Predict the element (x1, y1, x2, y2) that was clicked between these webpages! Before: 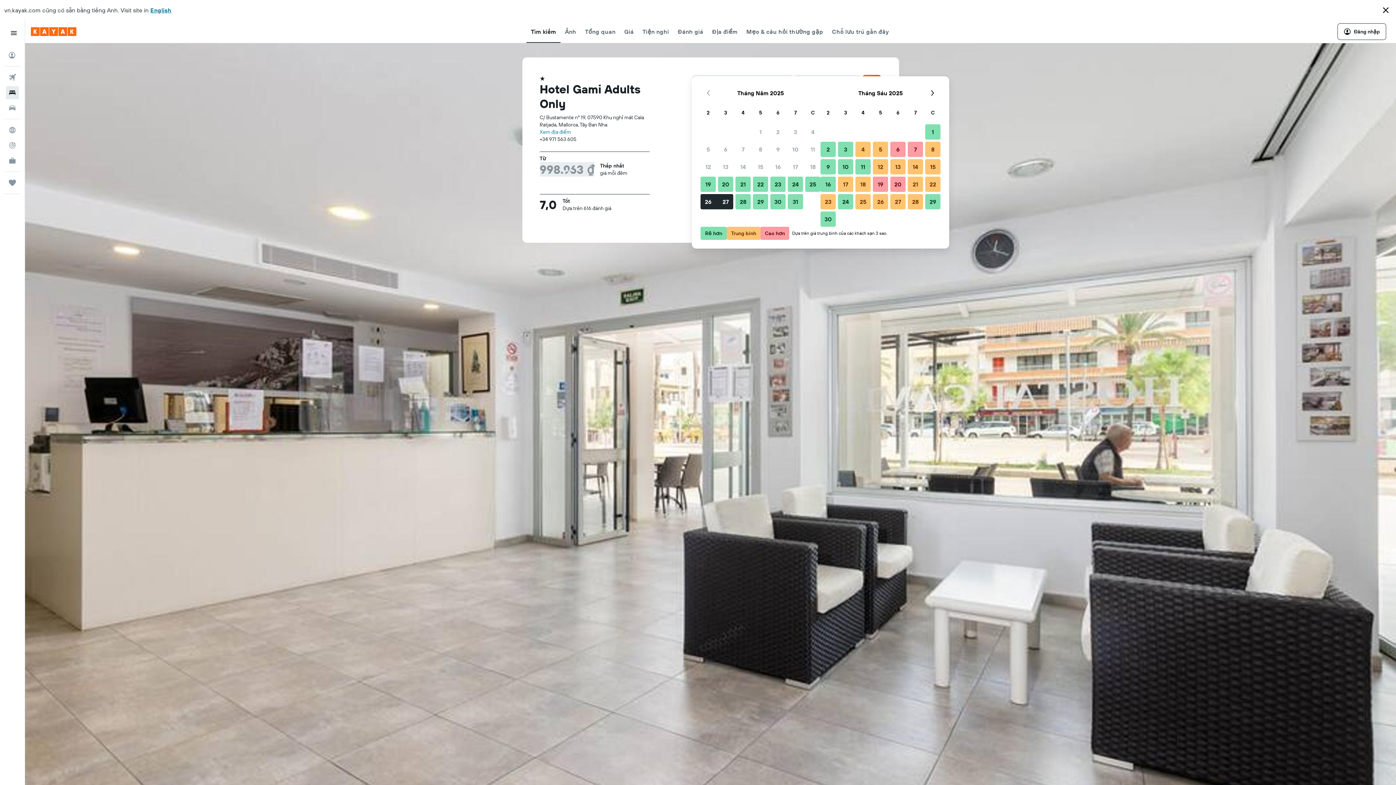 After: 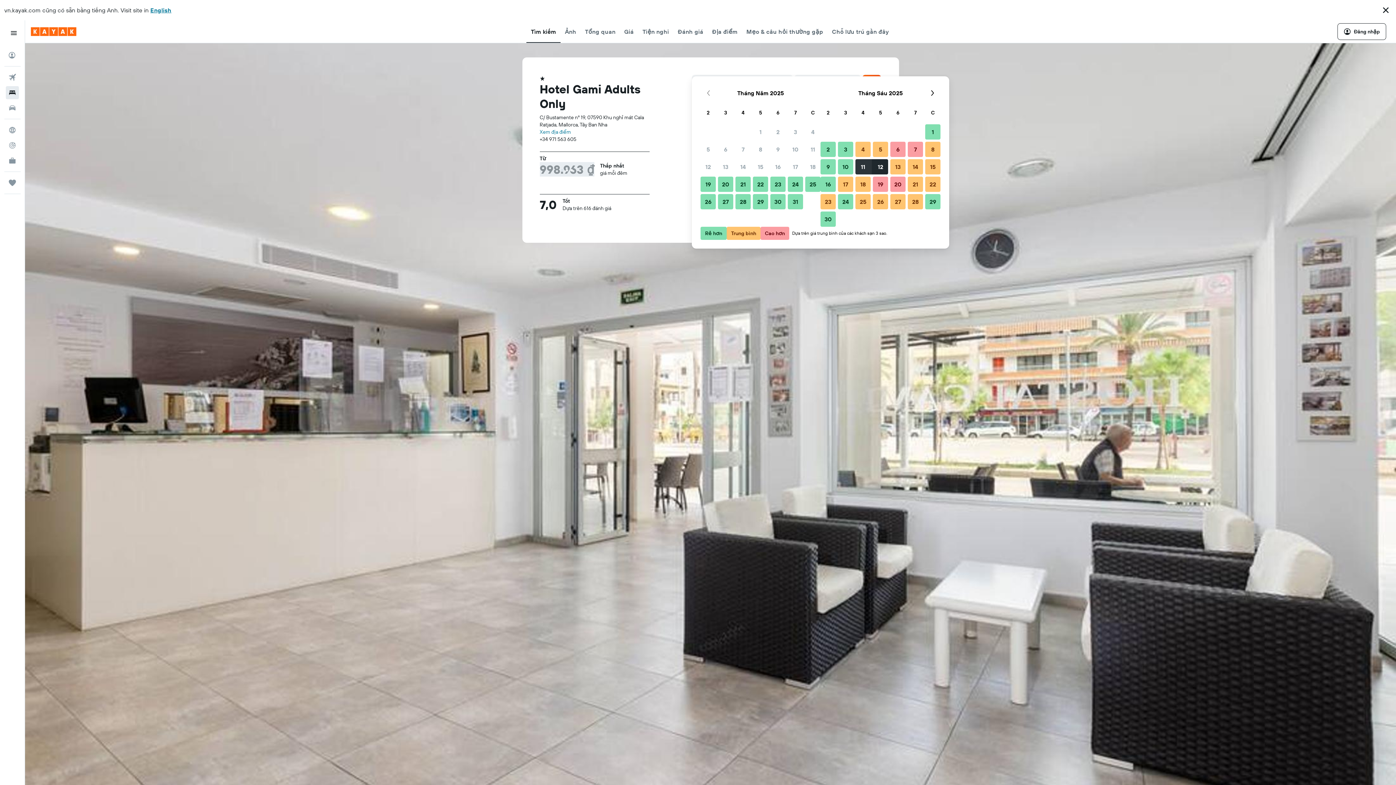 Action: bbox: (854, 158, 872, 175) label: Tháng Sáu 11 2025 Rẻ hơn